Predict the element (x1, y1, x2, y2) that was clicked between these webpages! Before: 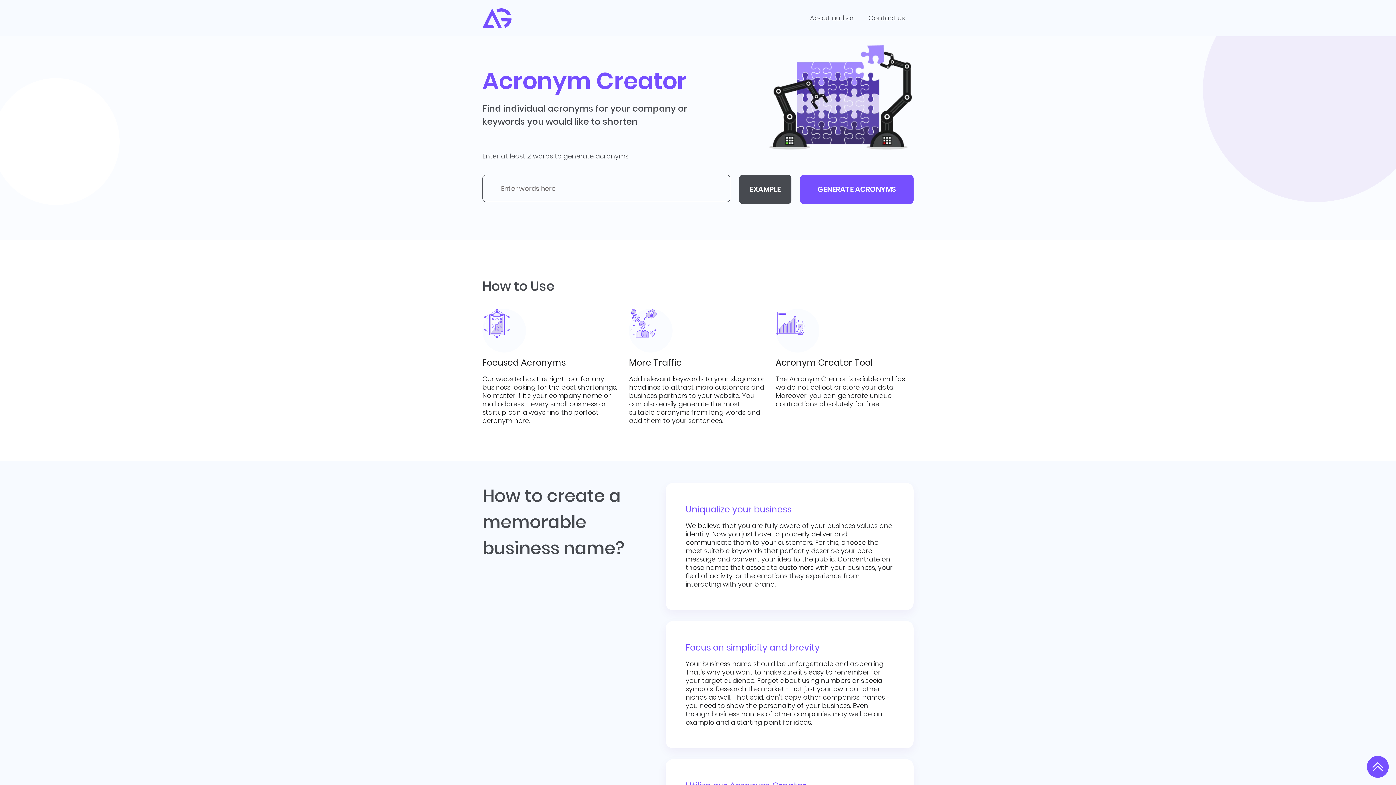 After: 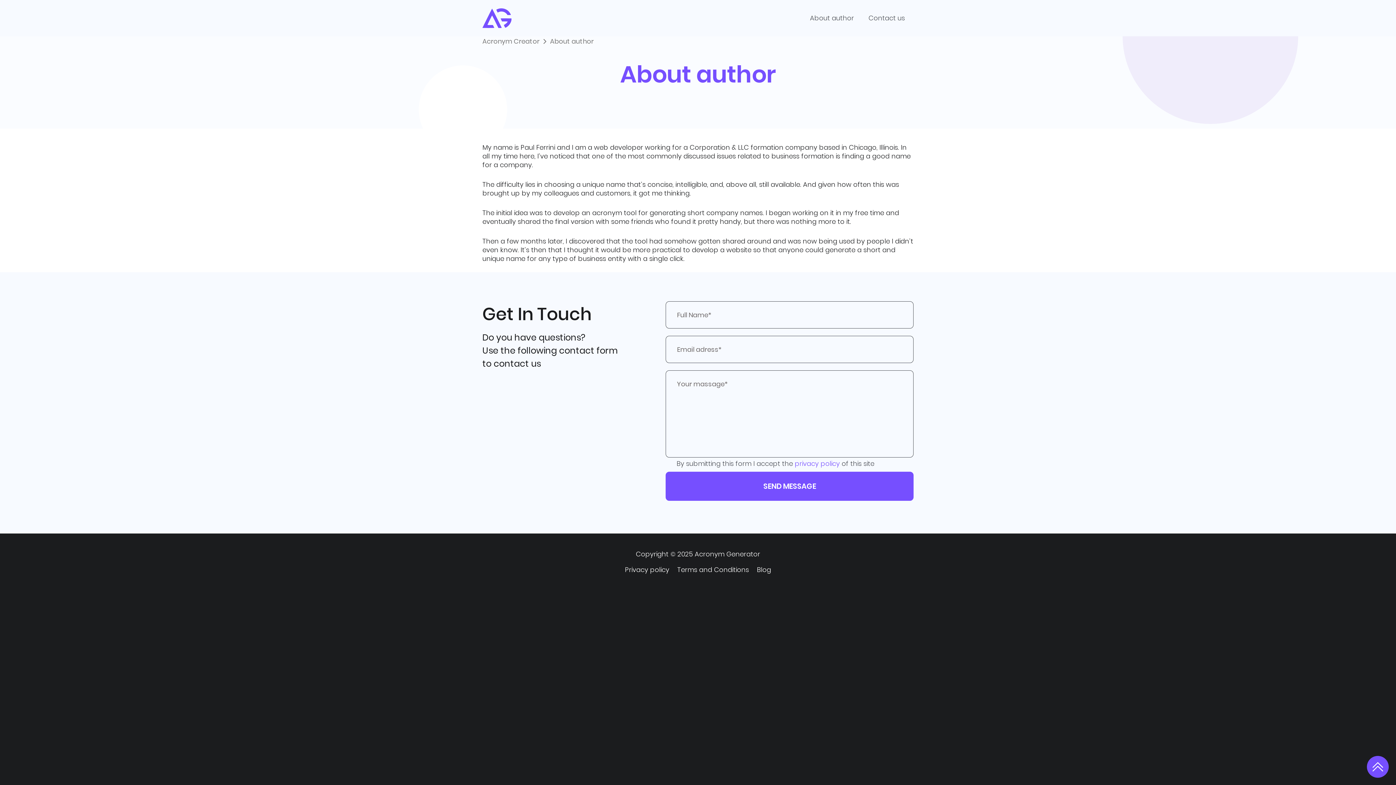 Action: bbox: (810, 8, 854, 28) label: About author